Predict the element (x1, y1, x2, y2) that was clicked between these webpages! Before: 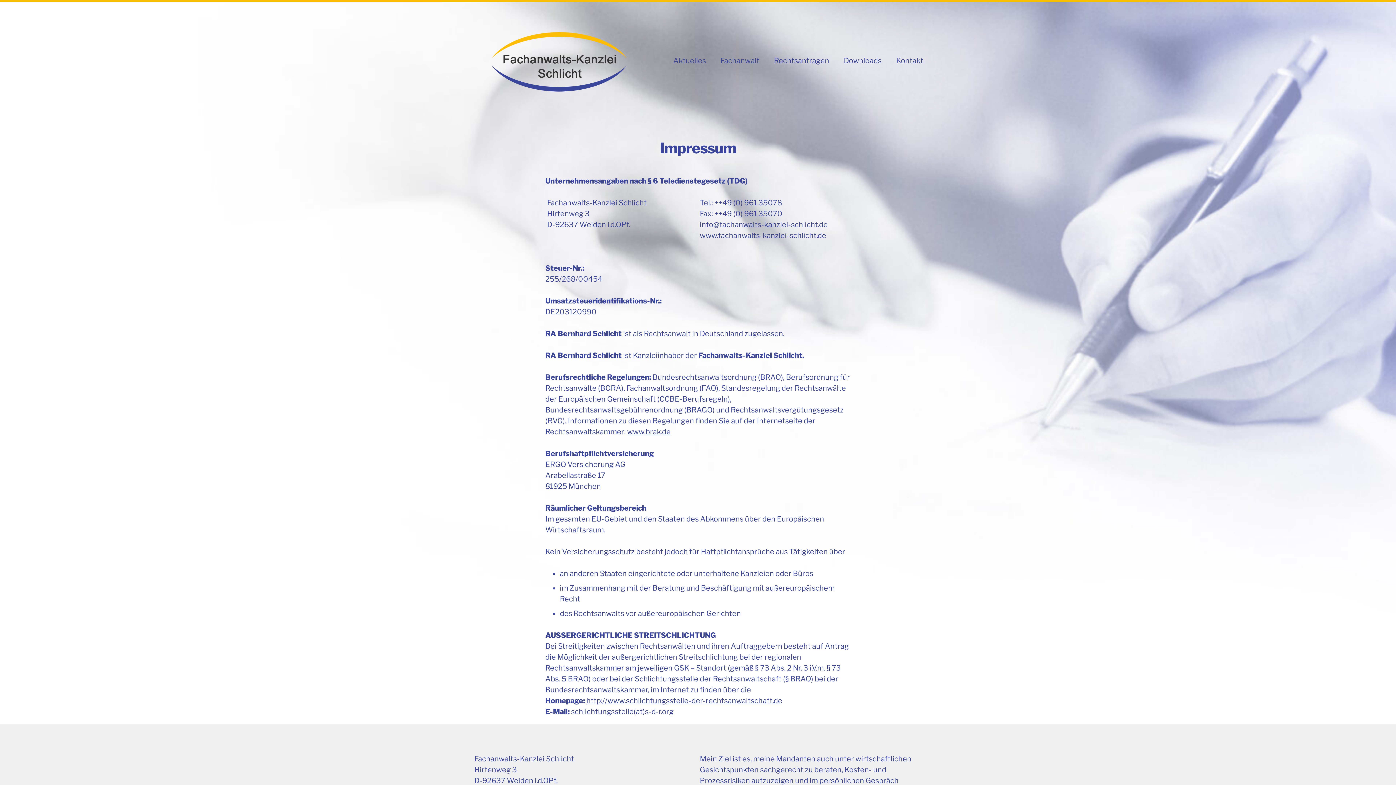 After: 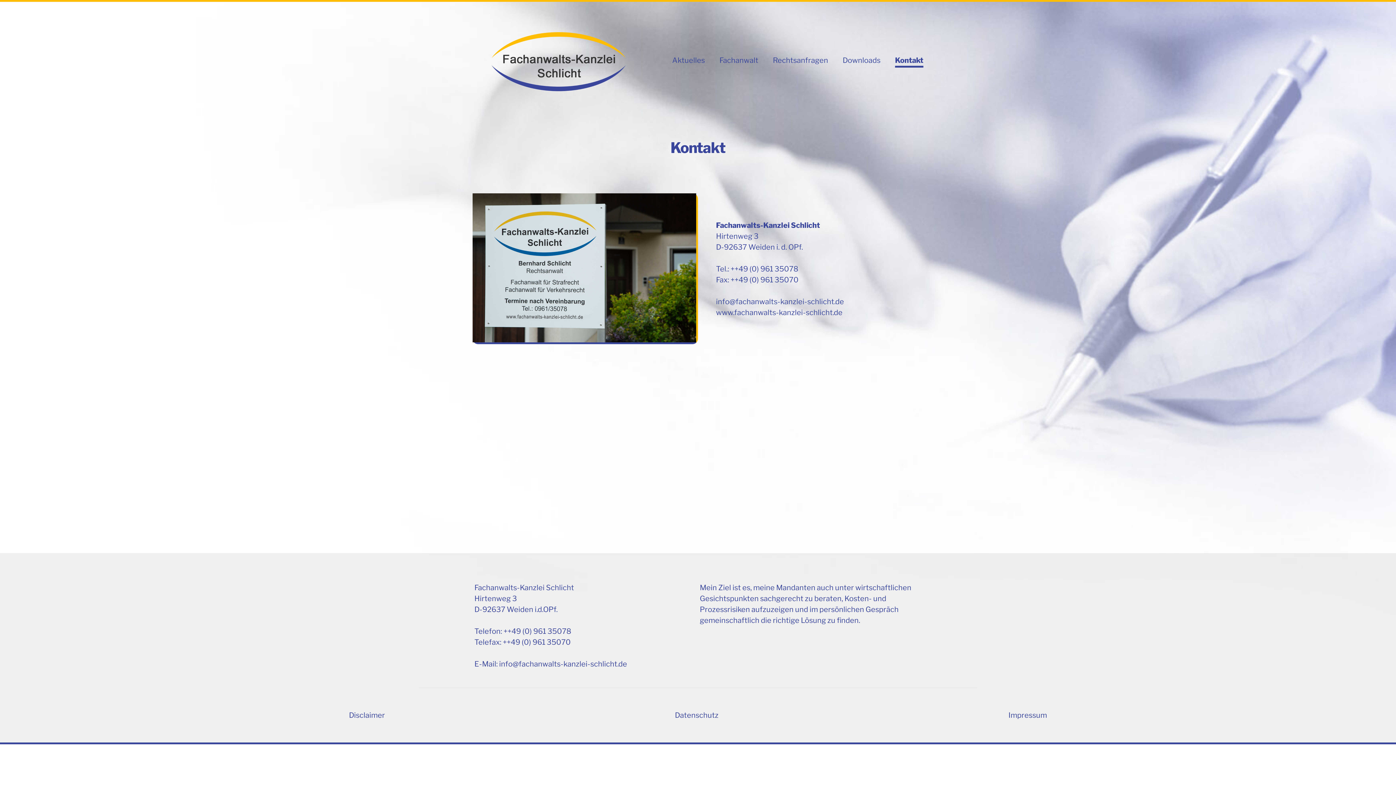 Action: label: Kontakt bbox: (896, 55, 923, 66)